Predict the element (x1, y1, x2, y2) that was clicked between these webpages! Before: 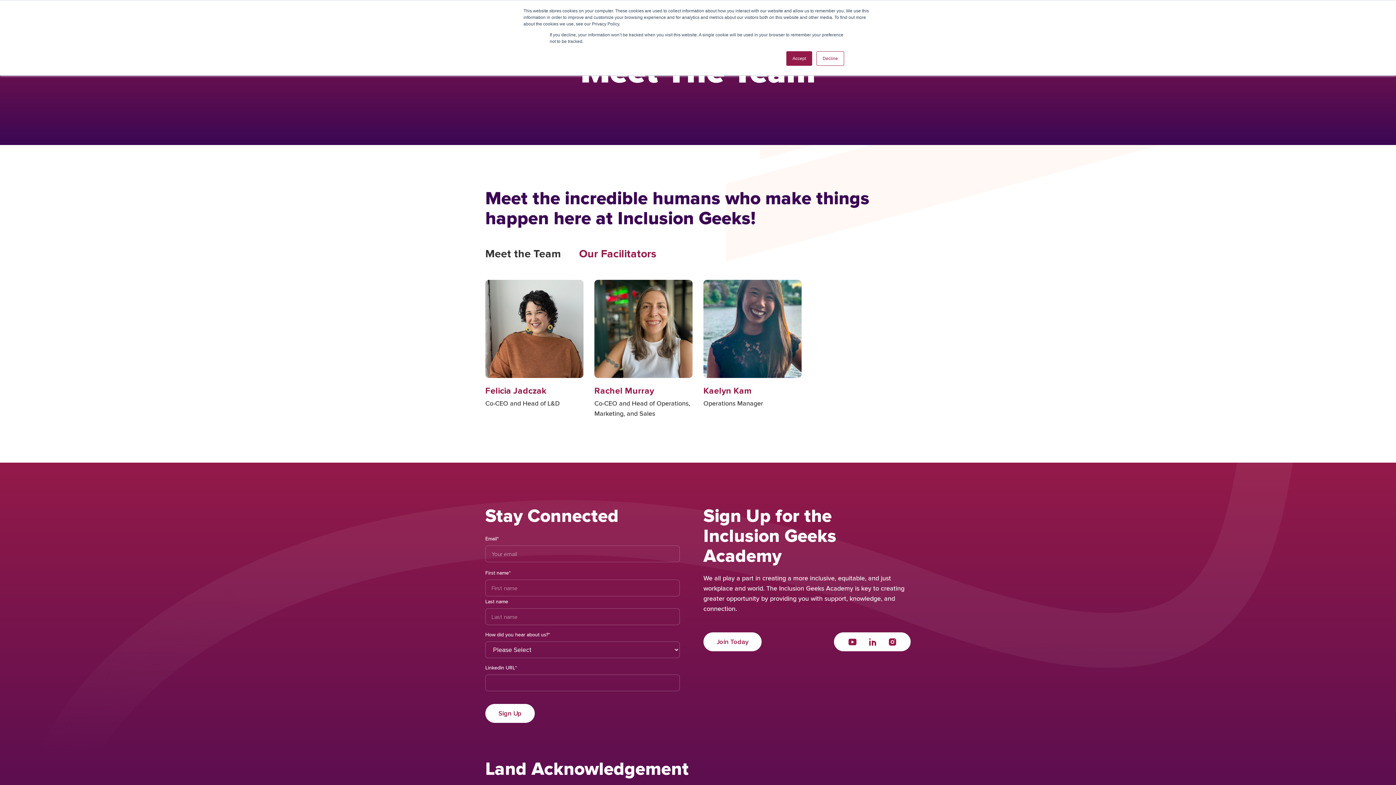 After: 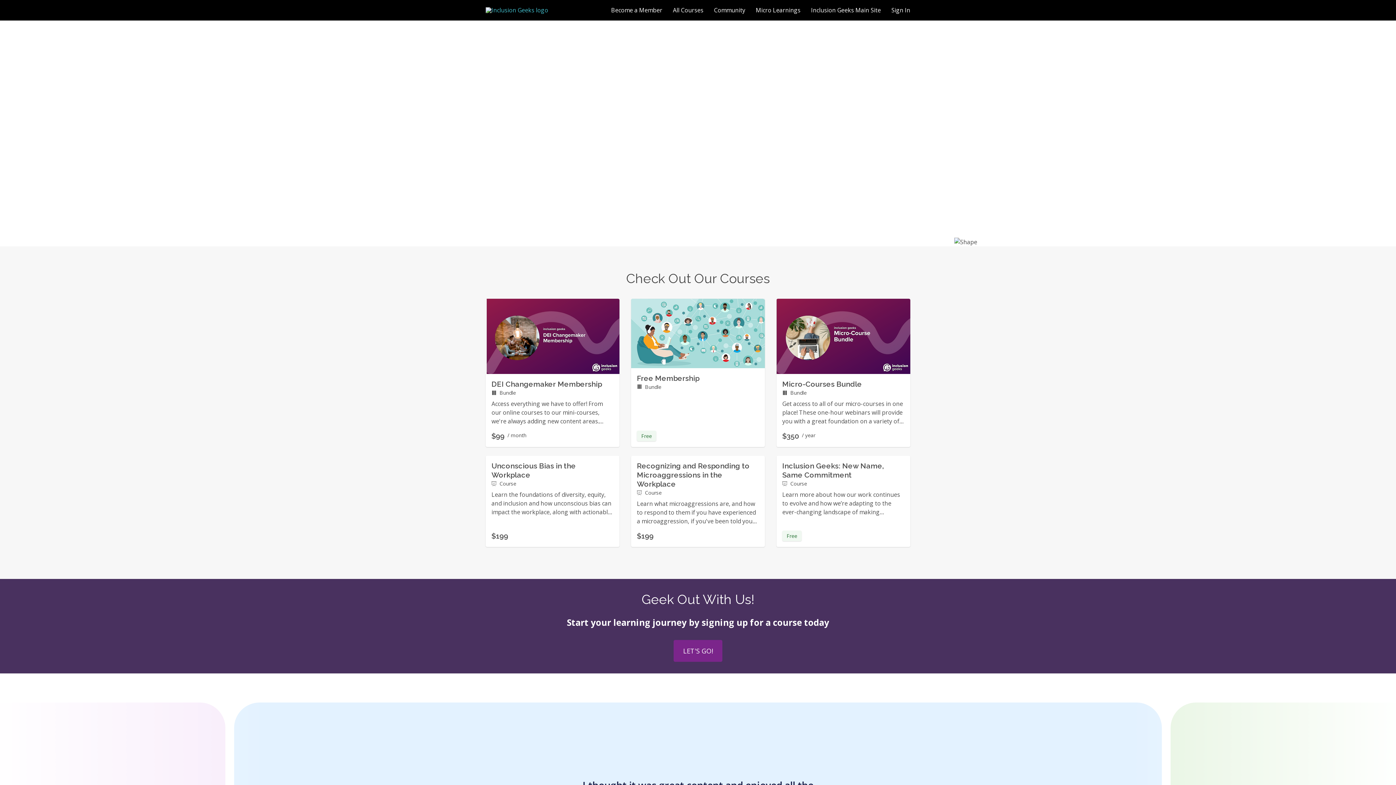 Action: label: Join Today bbox: (703, 632, 761, 651)